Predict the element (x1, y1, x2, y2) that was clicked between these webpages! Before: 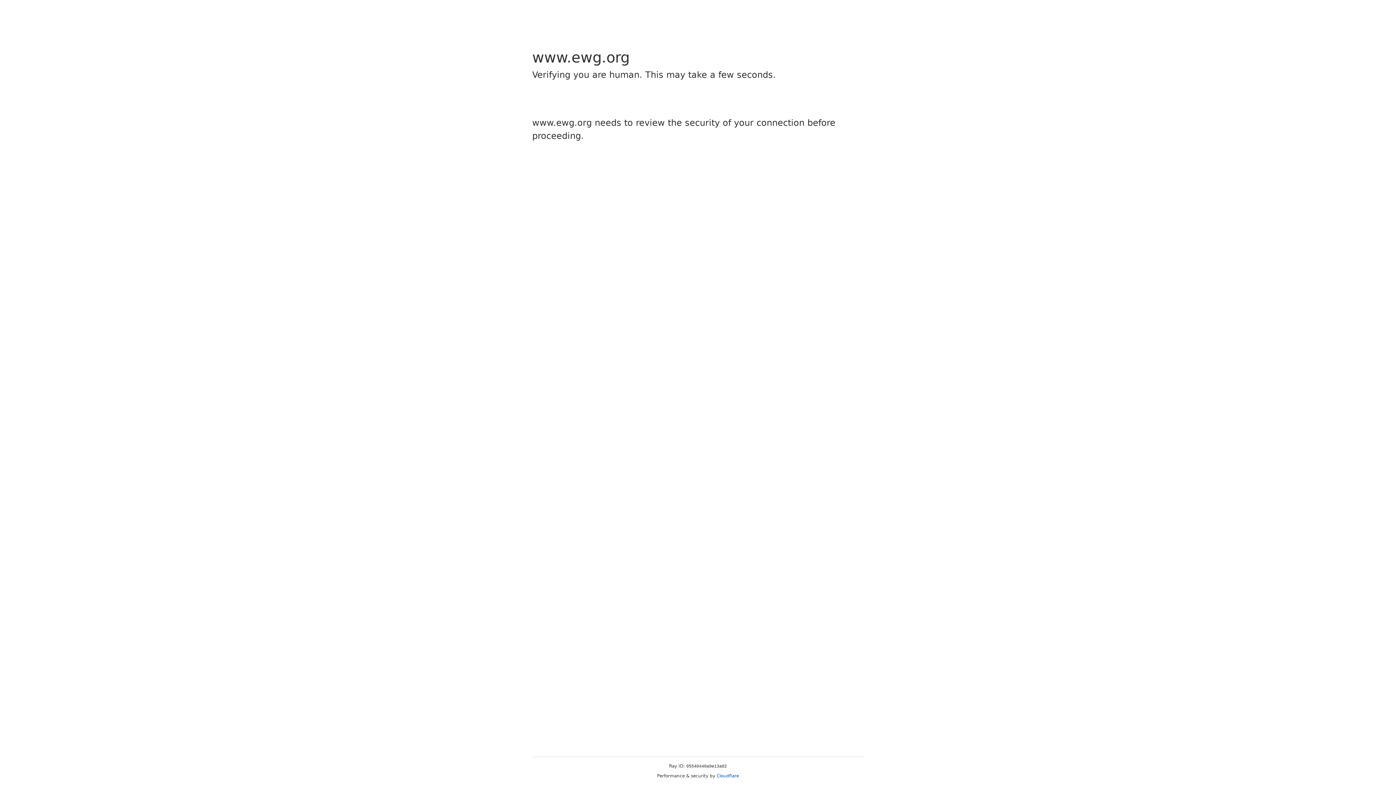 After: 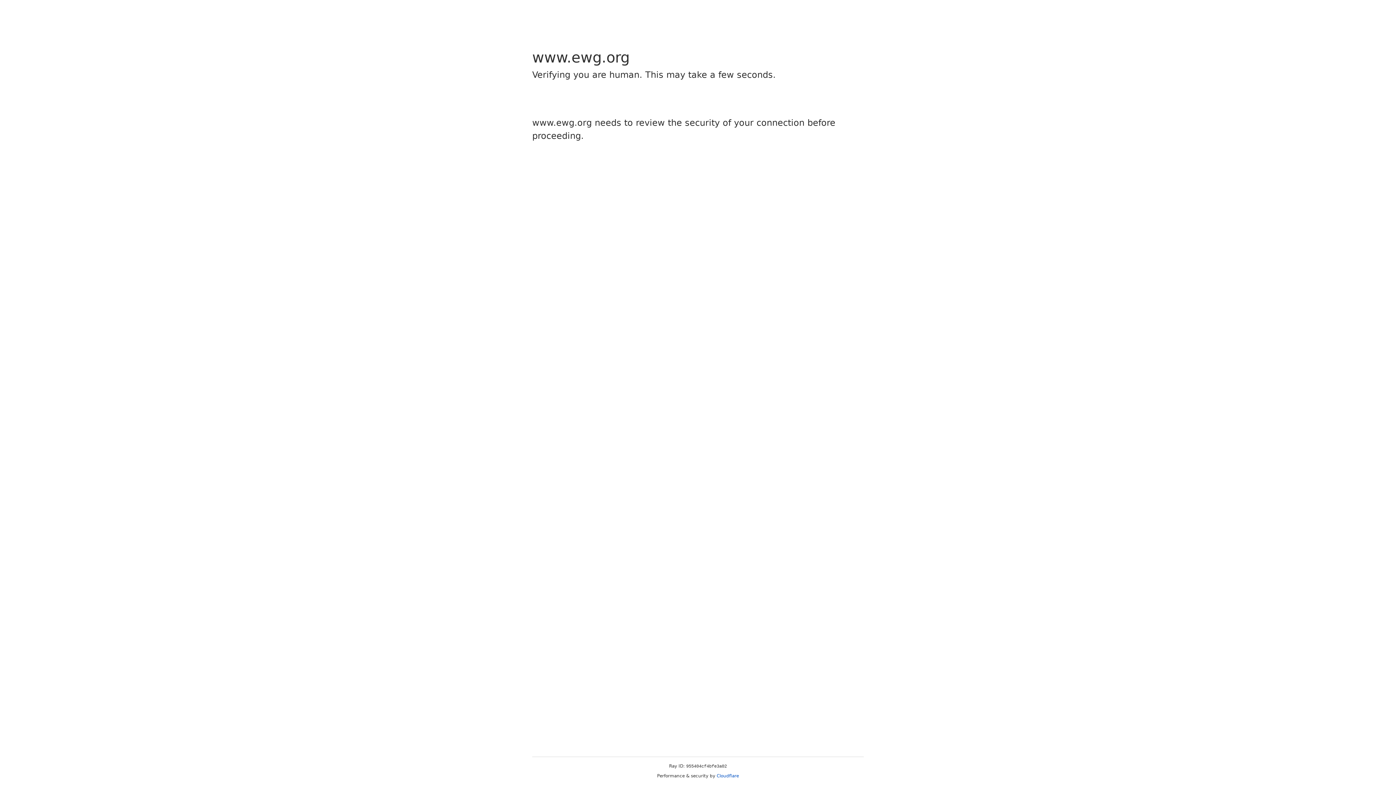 Action: label: Cloudflare bbox: (716, 773, 739, 778)